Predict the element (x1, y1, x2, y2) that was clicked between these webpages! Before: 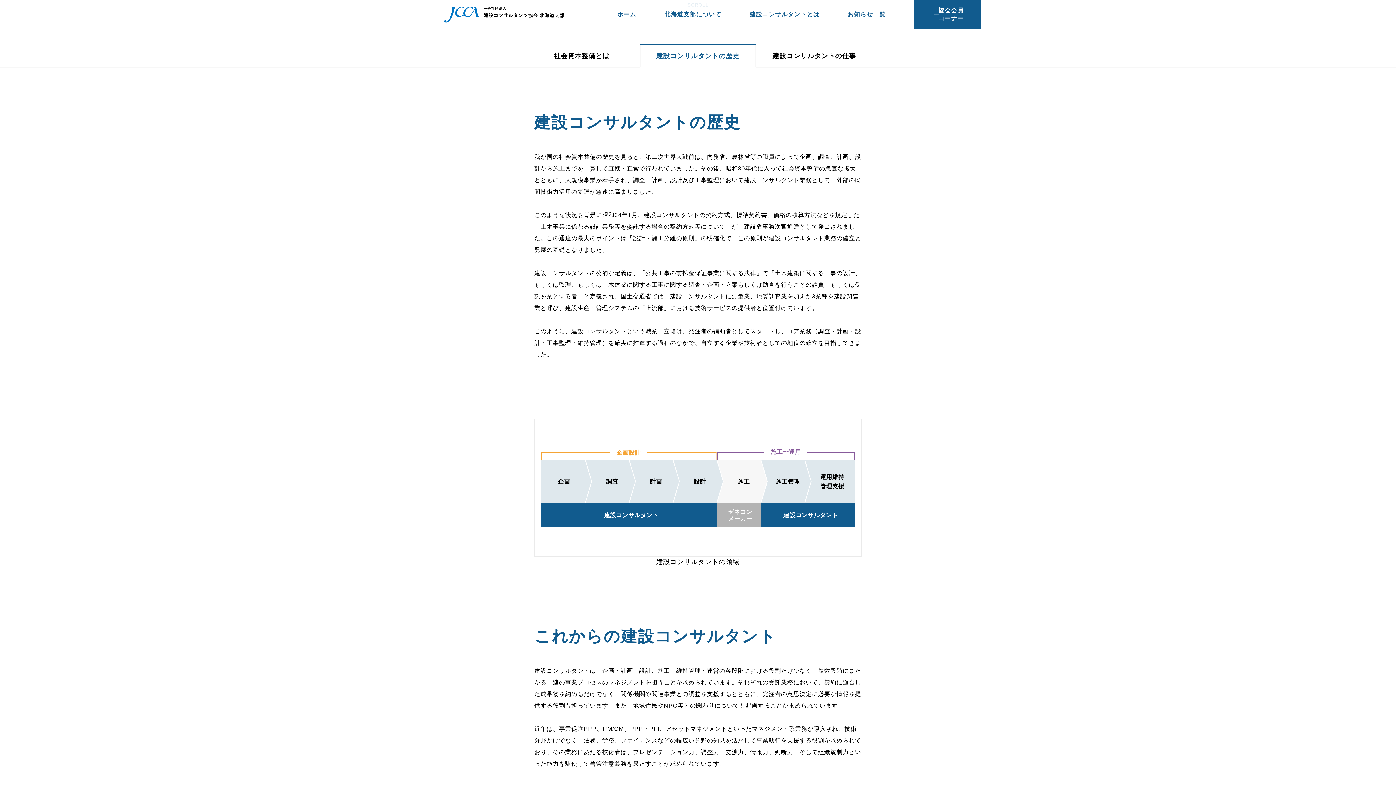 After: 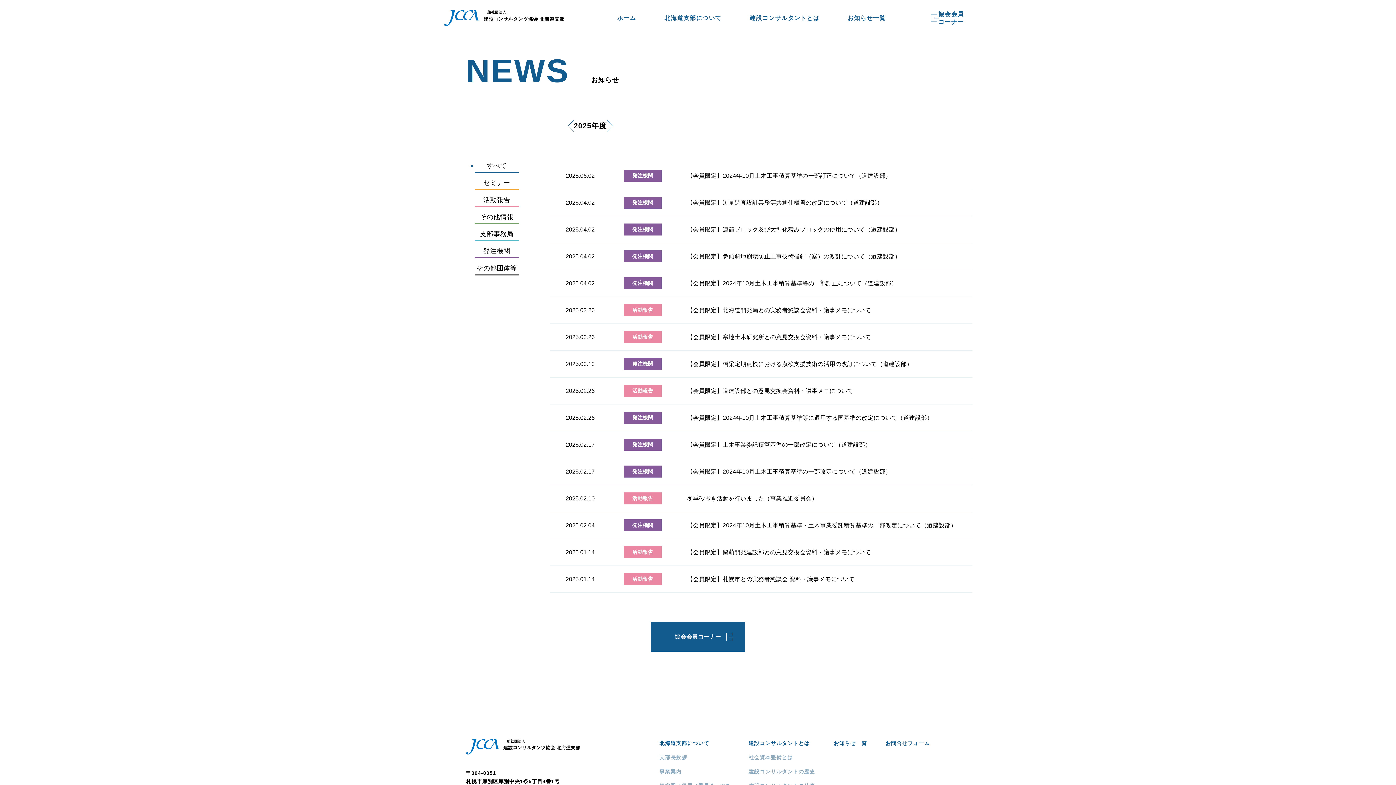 Action: bbox: (847, 9, 885, 19) label: お知らせ一覧